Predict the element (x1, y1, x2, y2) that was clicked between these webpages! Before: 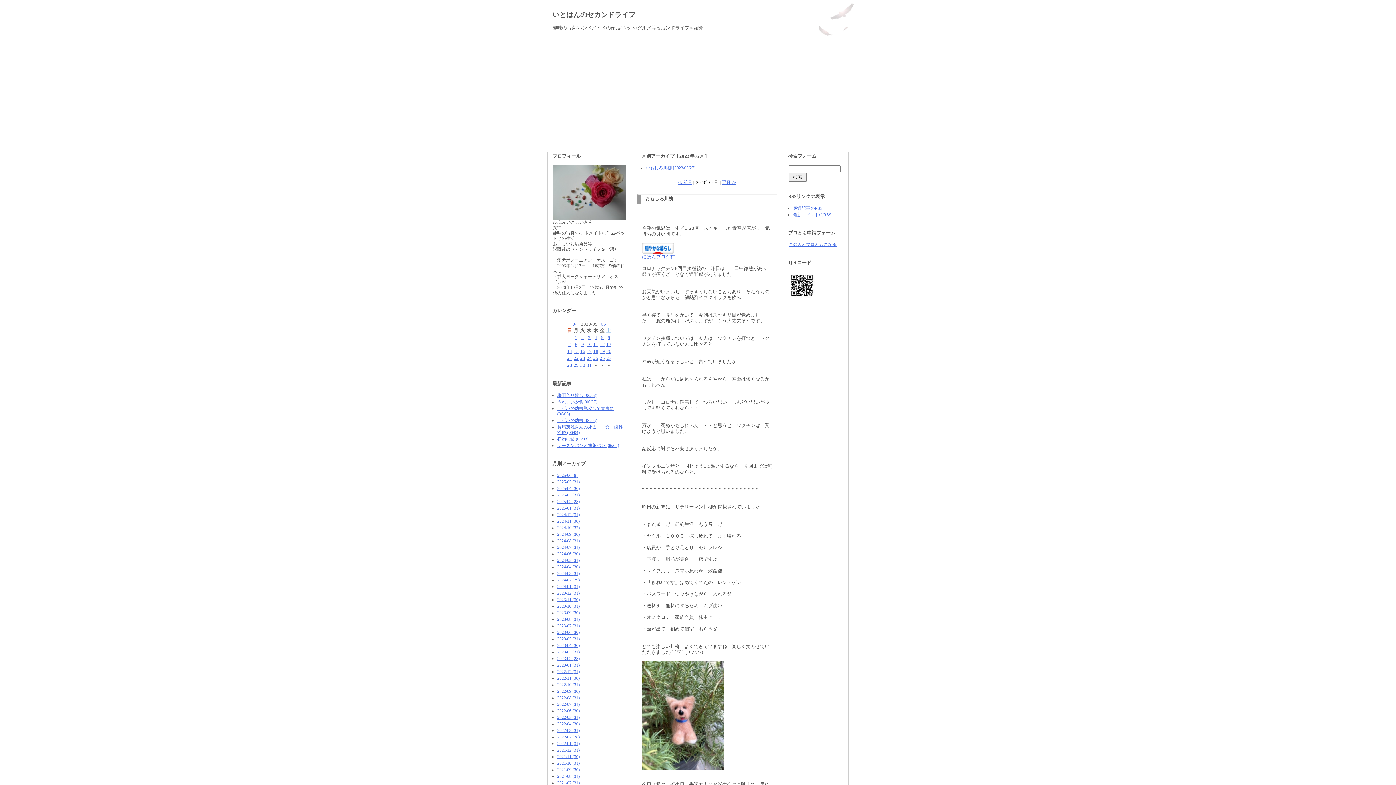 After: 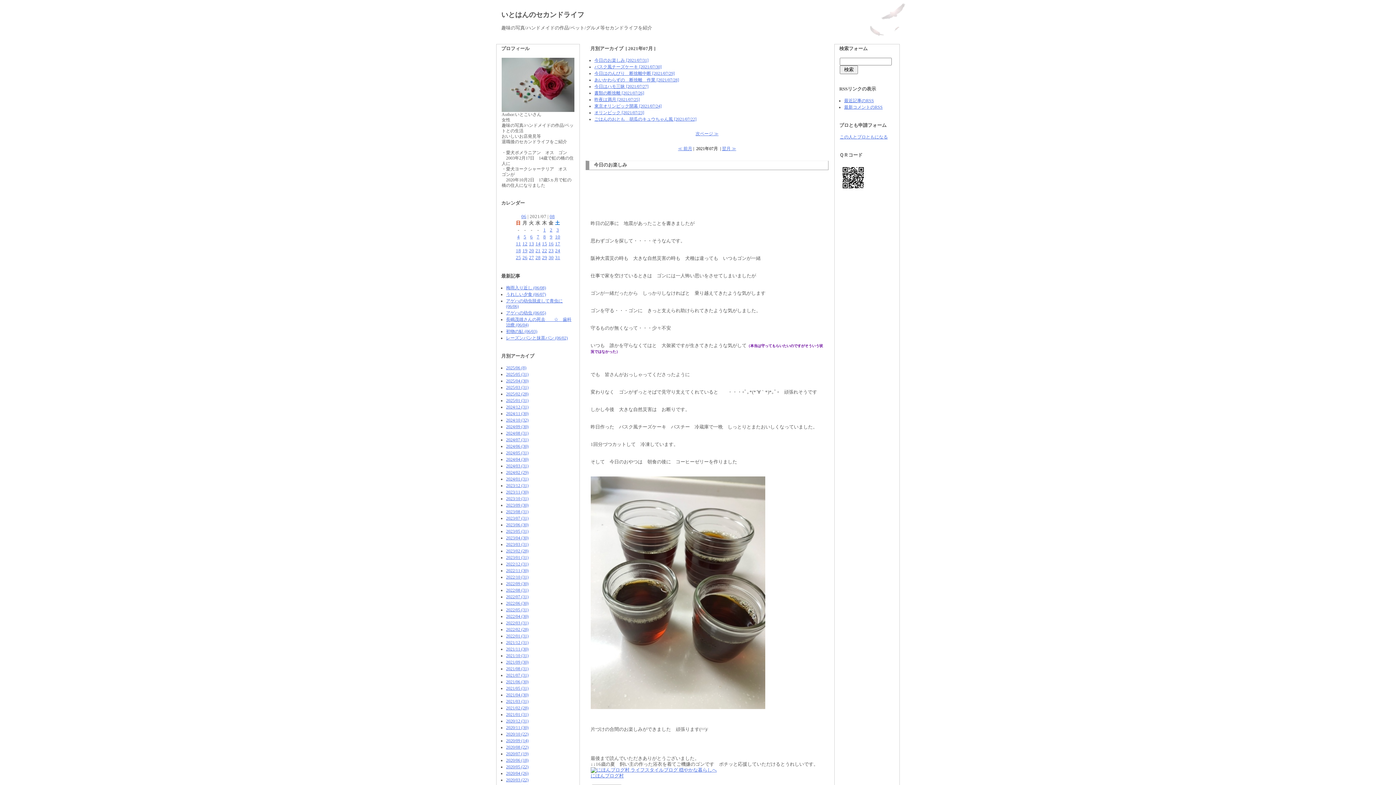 Action: label: 2021/07 (31) bbox: (557, 780, 580, 785)